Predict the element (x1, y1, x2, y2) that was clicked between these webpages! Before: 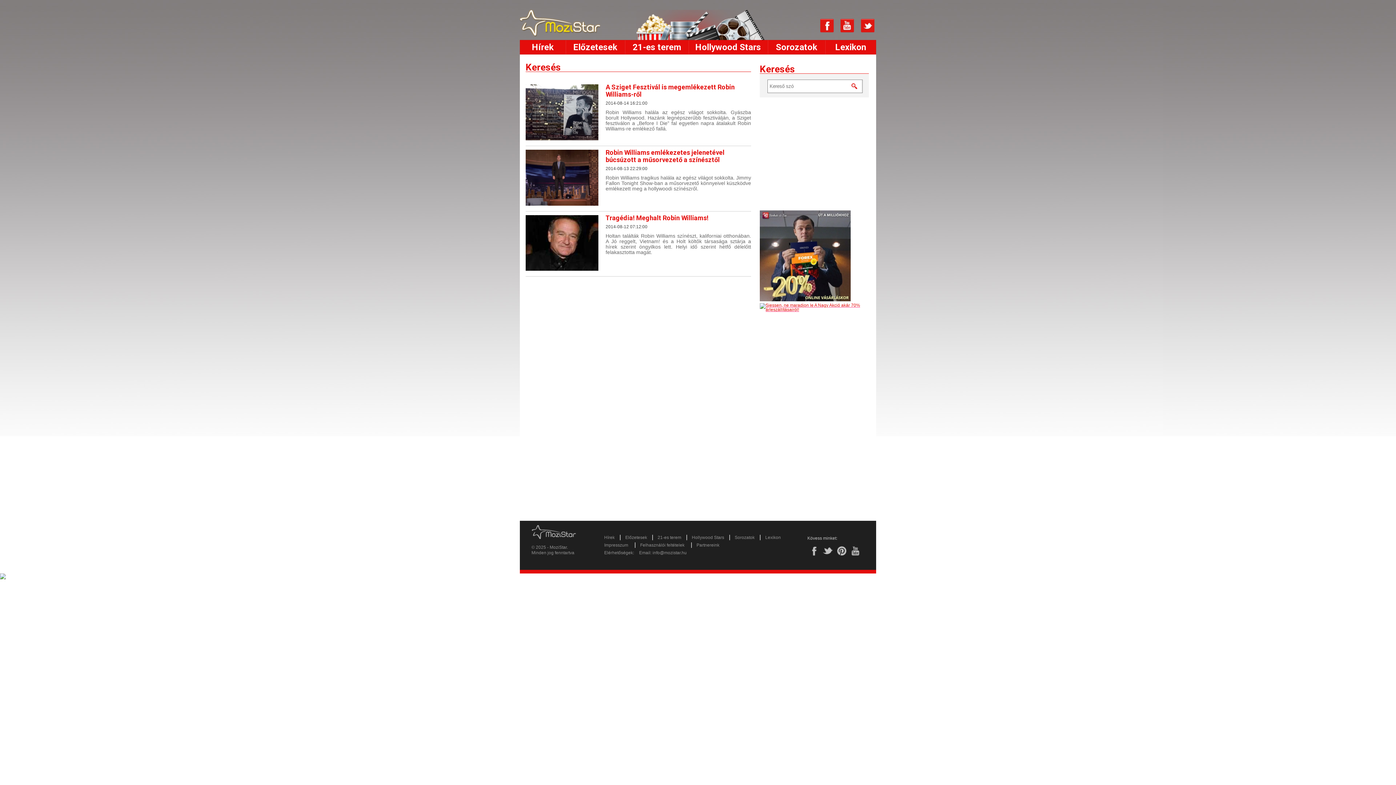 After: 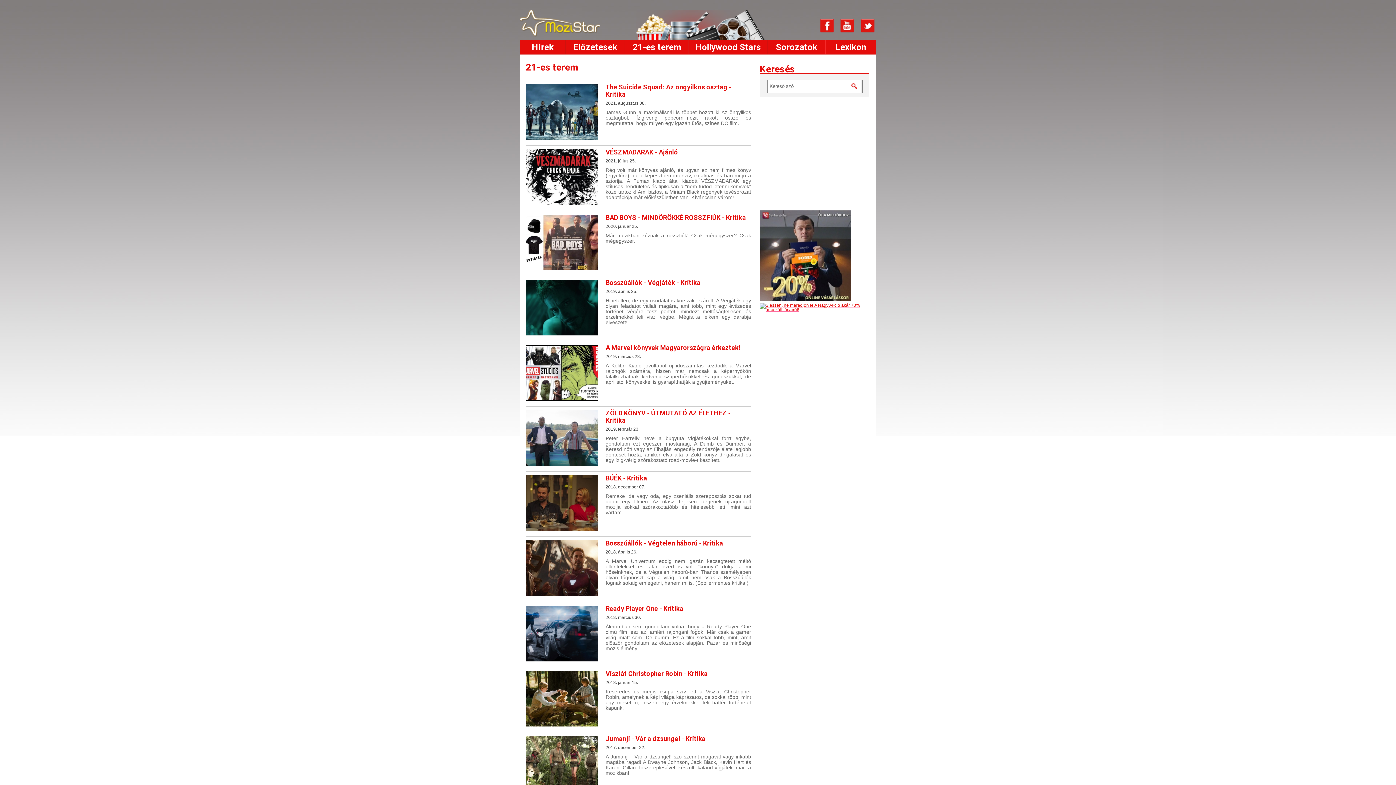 Action: label: 21-es terem bbox: (657, 535, 681, 540)